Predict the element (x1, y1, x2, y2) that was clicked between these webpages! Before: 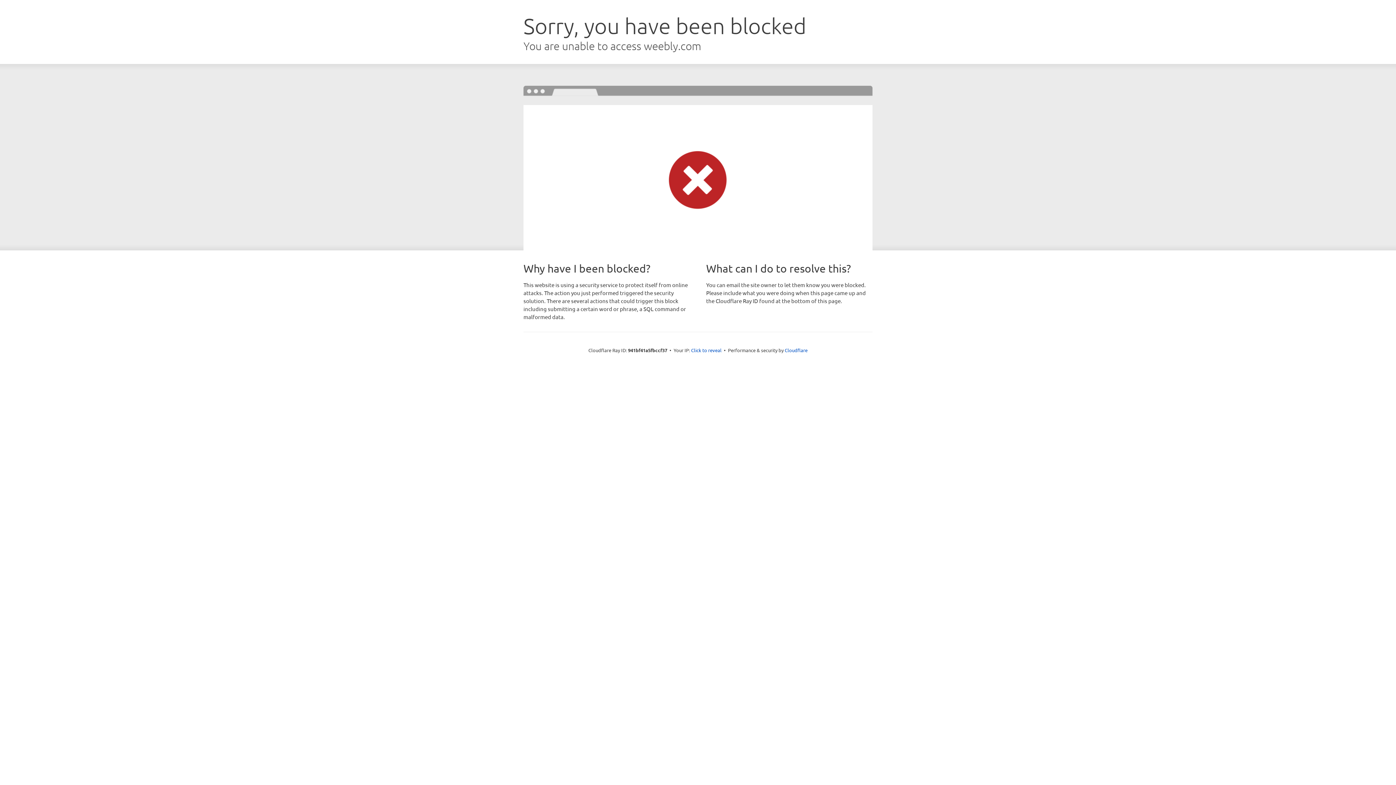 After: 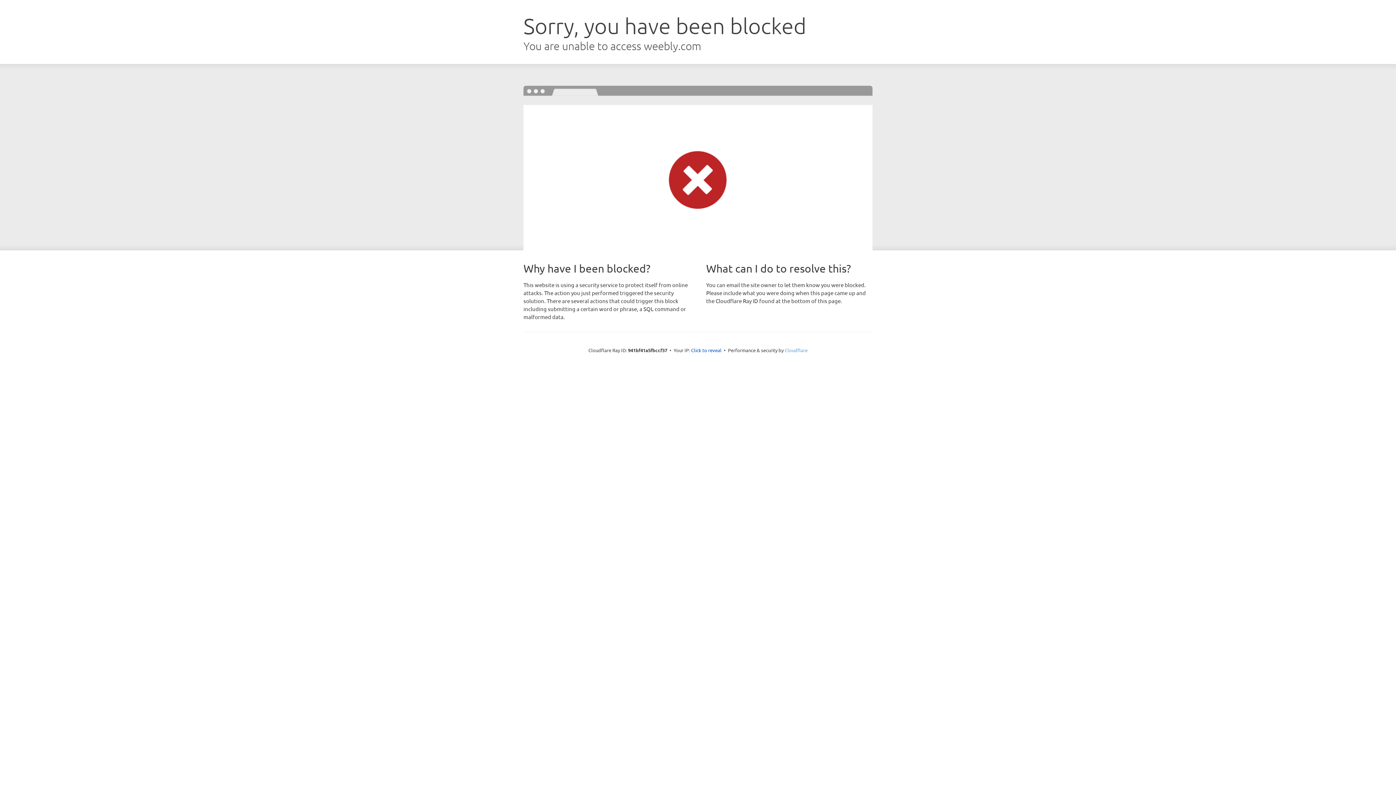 Action: label: Cloudflare bbox: (784, 347, 807, 353)